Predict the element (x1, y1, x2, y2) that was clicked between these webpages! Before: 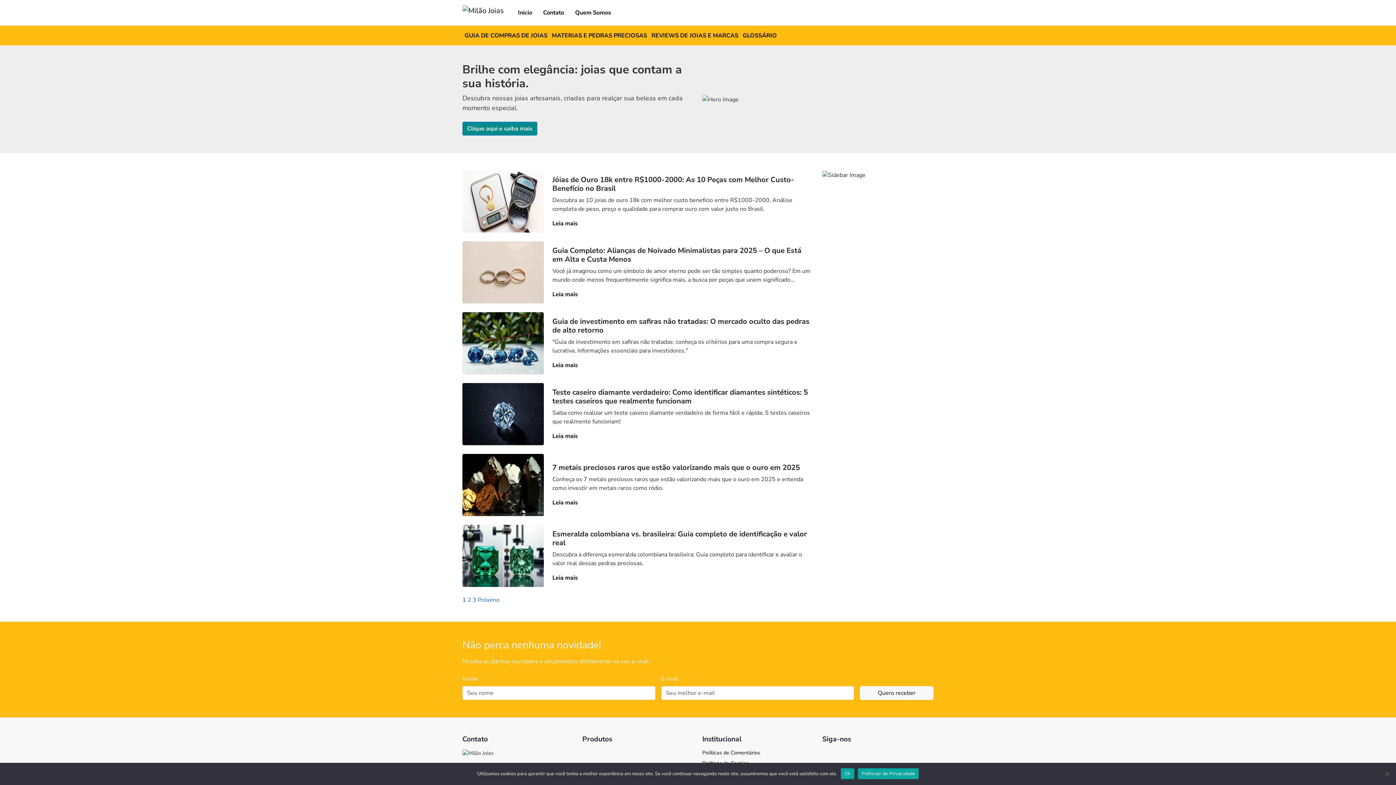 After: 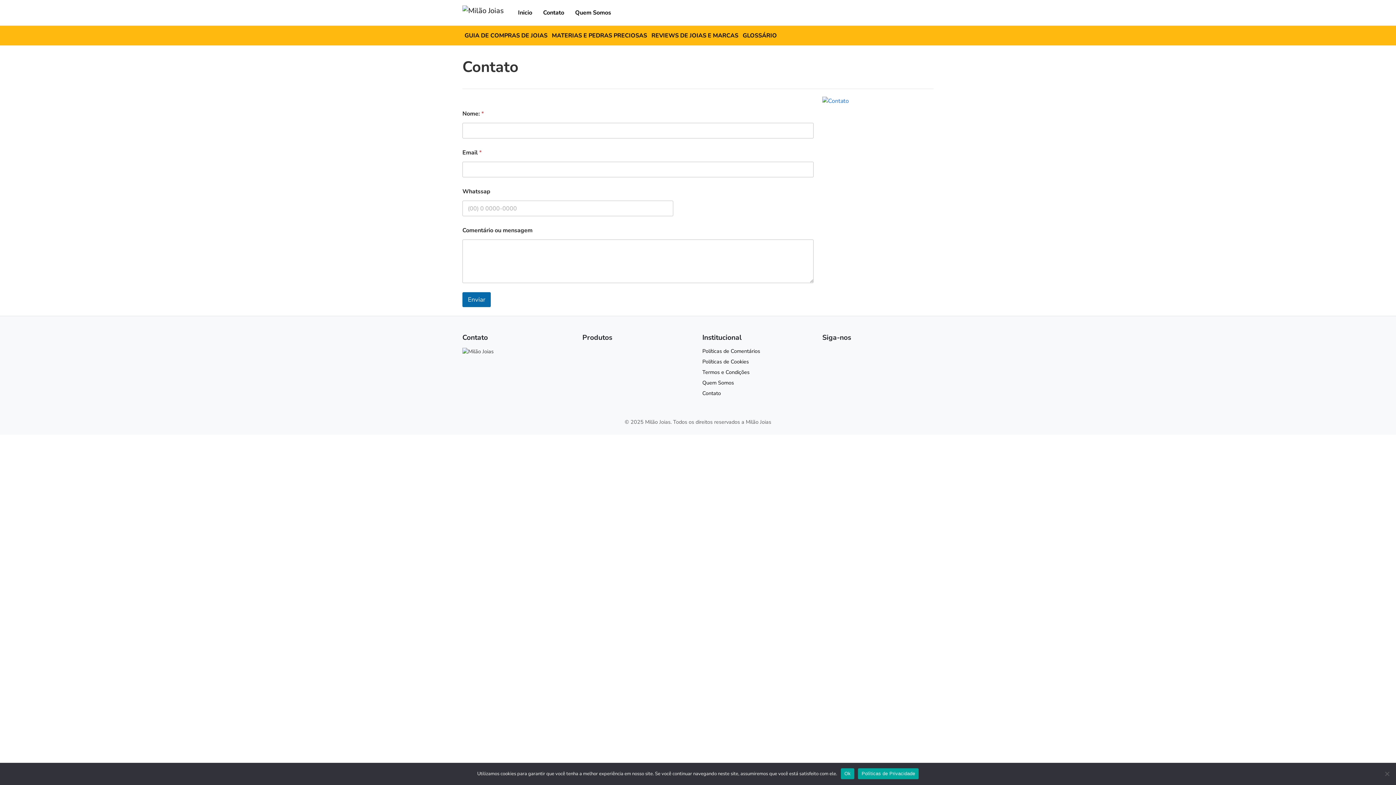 Action: bbox: (543, 8, 564, 16) label: Contato